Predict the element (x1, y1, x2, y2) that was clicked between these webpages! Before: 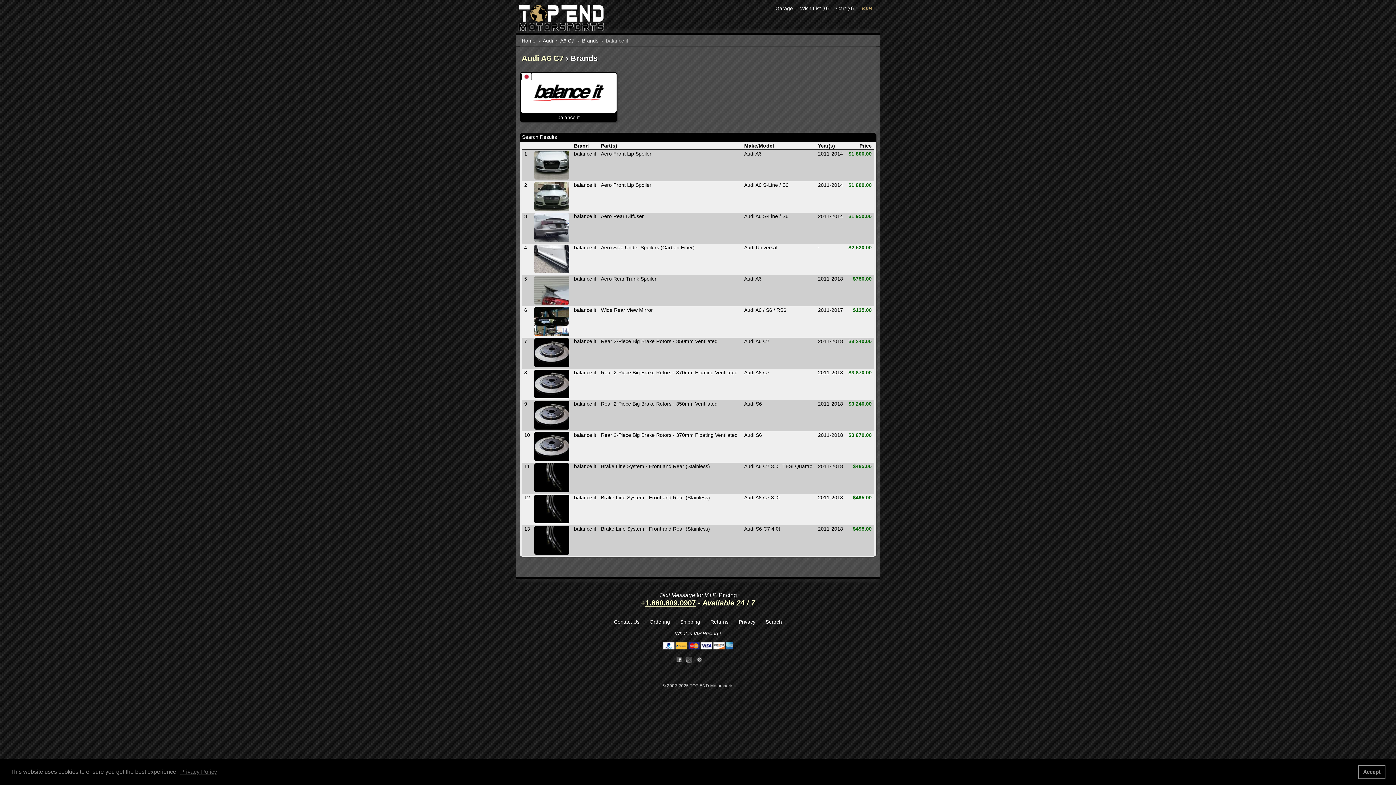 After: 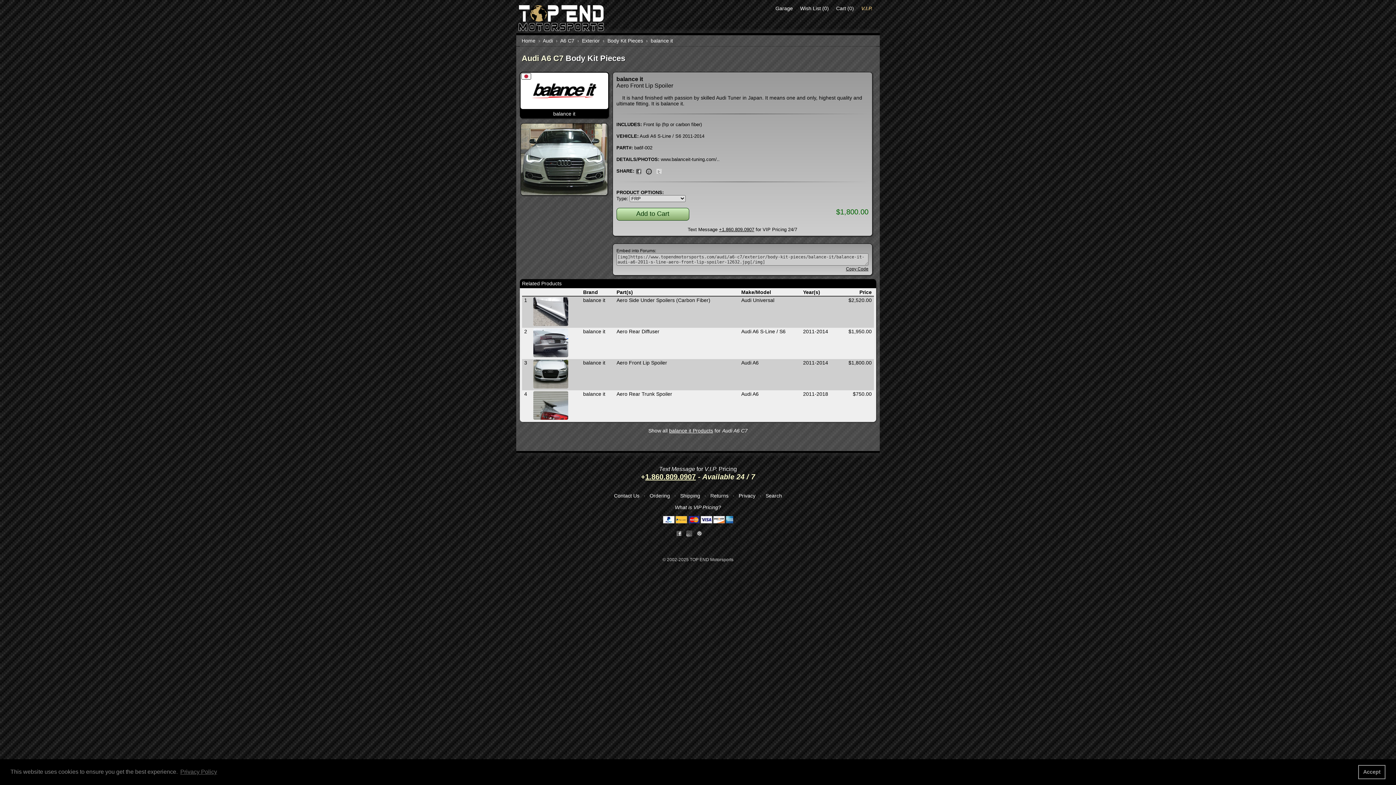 Action: bbox: (534, 206, 569, 211)